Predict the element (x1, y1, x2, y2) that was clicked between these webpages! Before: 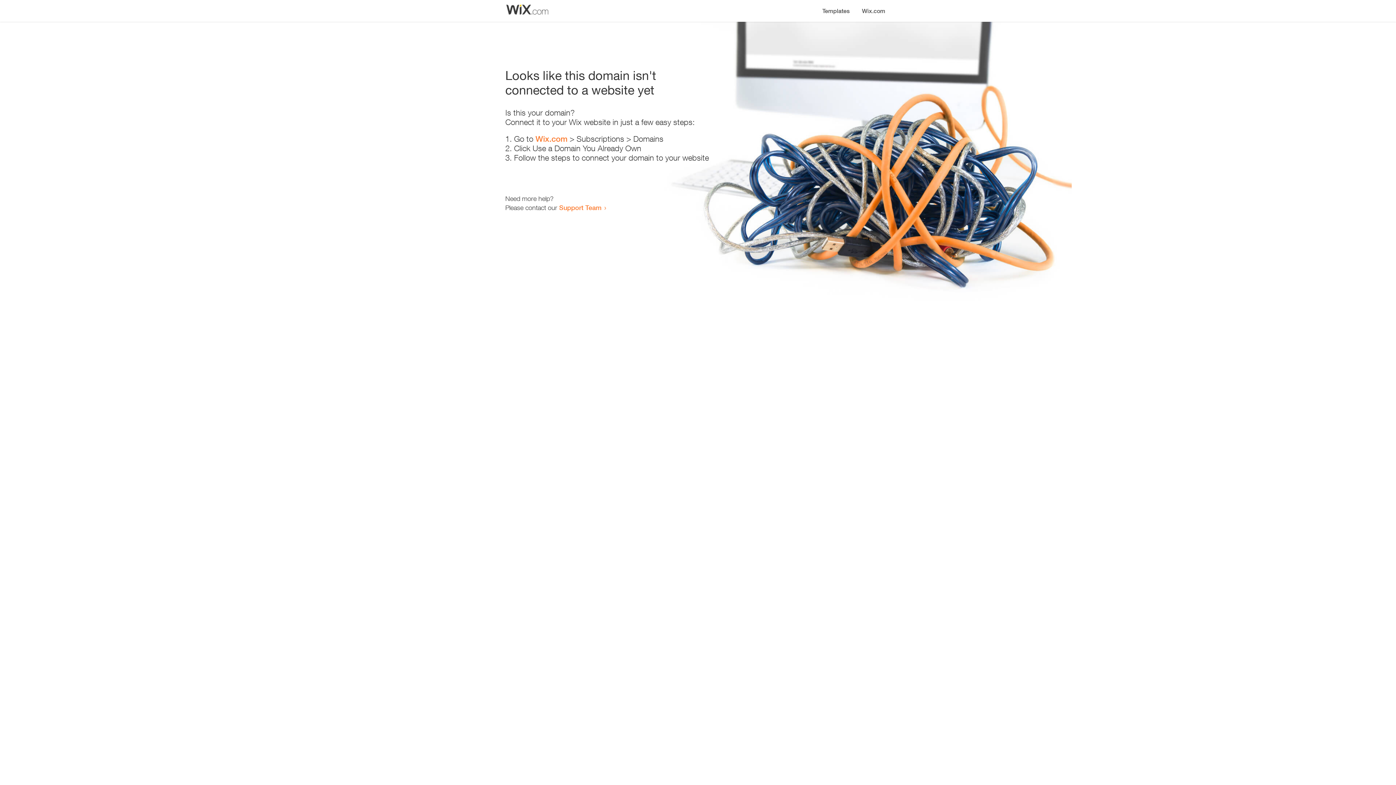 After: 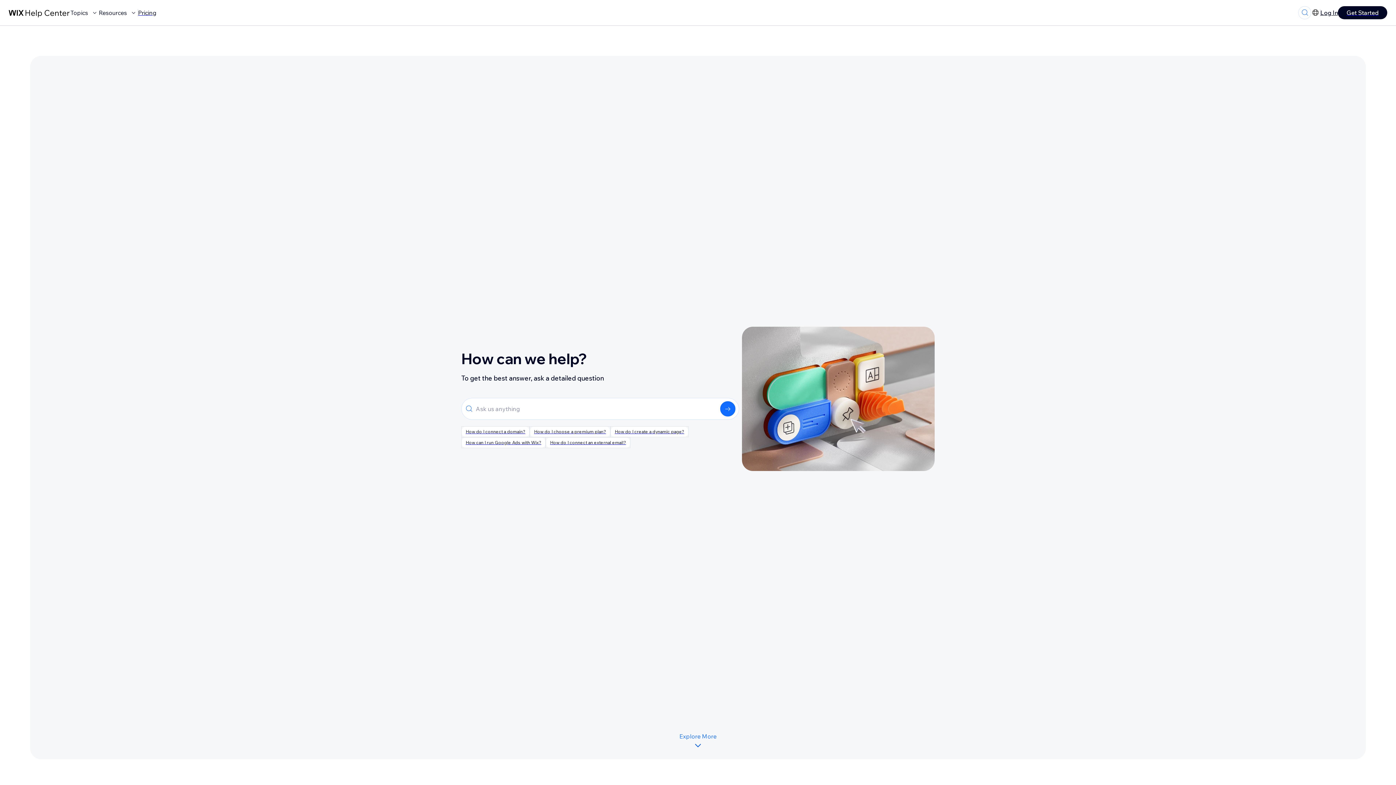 Action: label: Support Team bbox: (559, 203, 601, 211)